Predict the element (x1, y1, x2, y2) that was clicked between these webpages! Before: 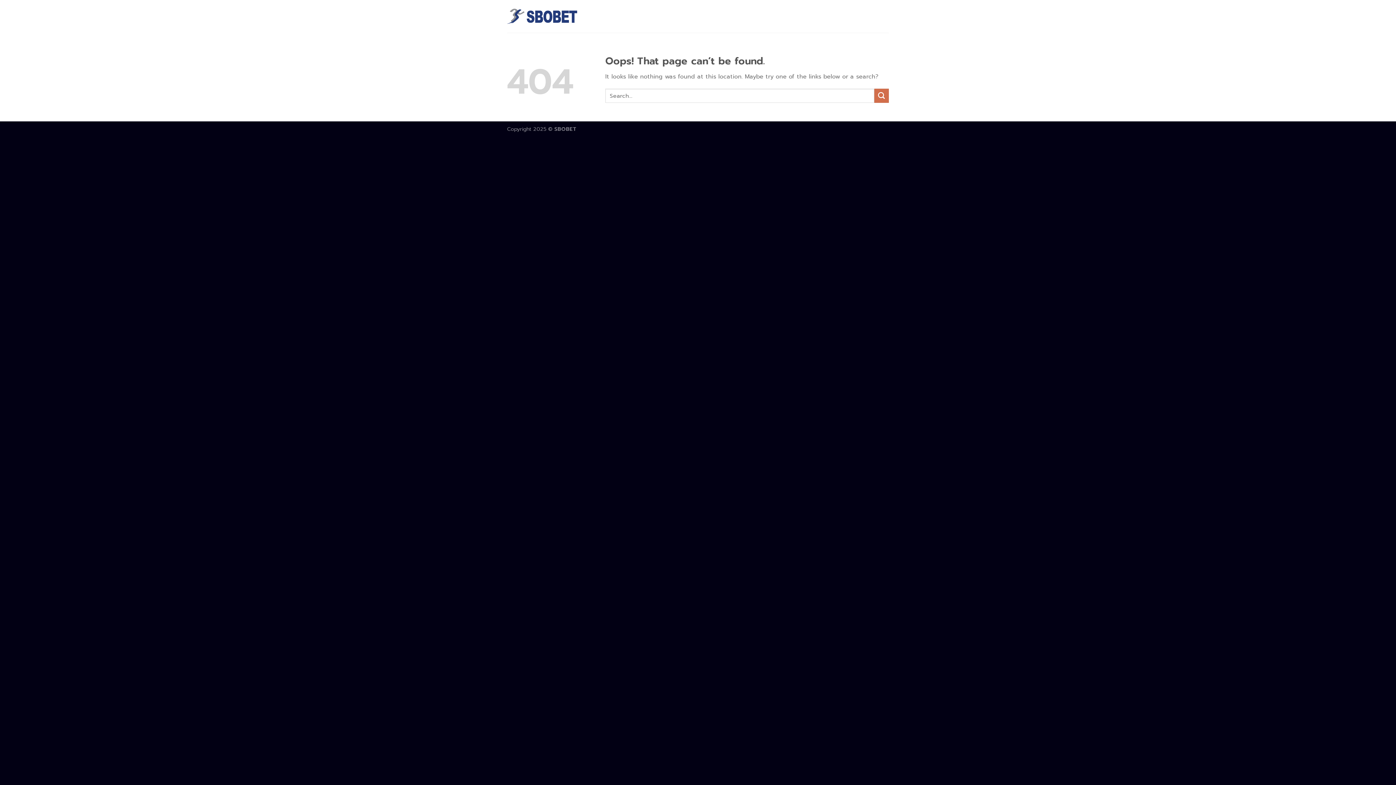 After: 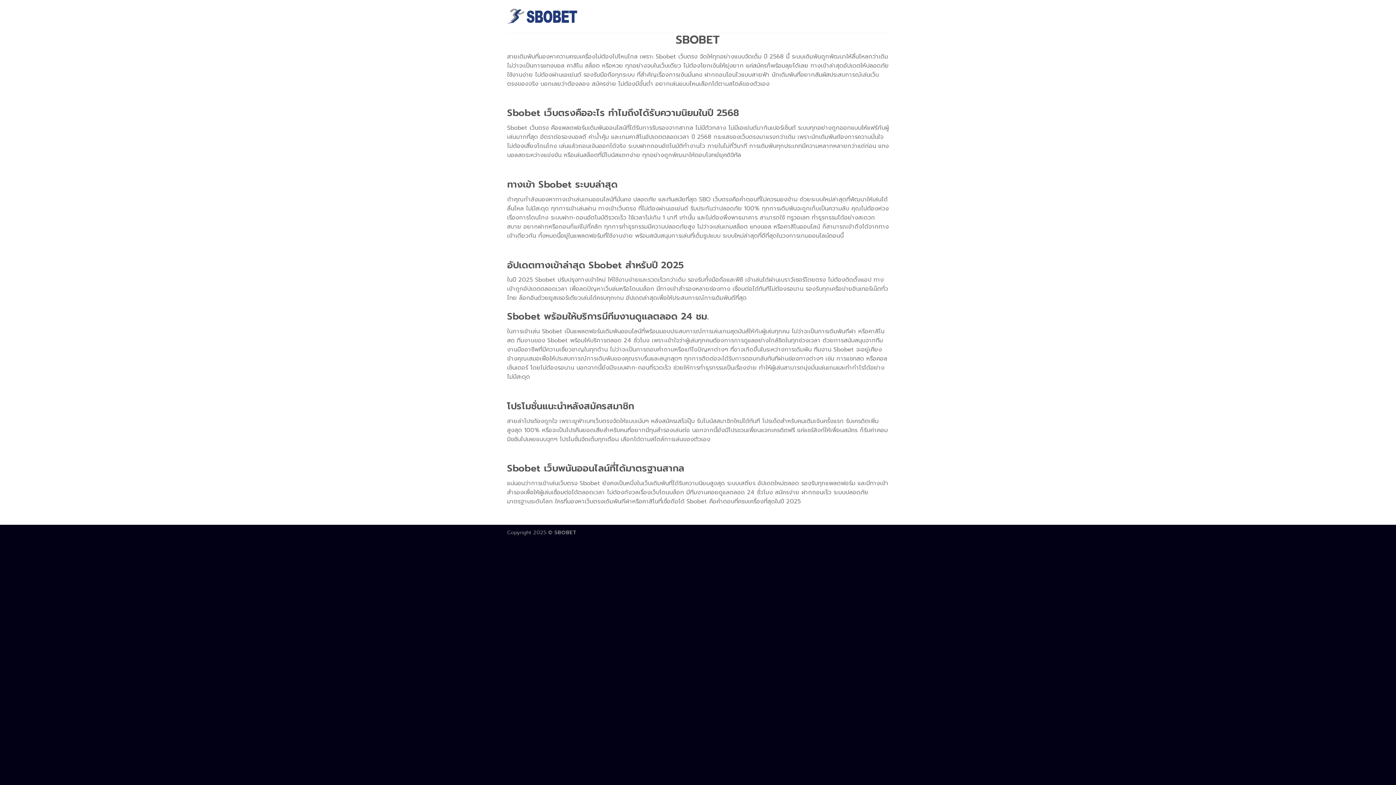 Action: bbox: (507, 8, 580, 24)